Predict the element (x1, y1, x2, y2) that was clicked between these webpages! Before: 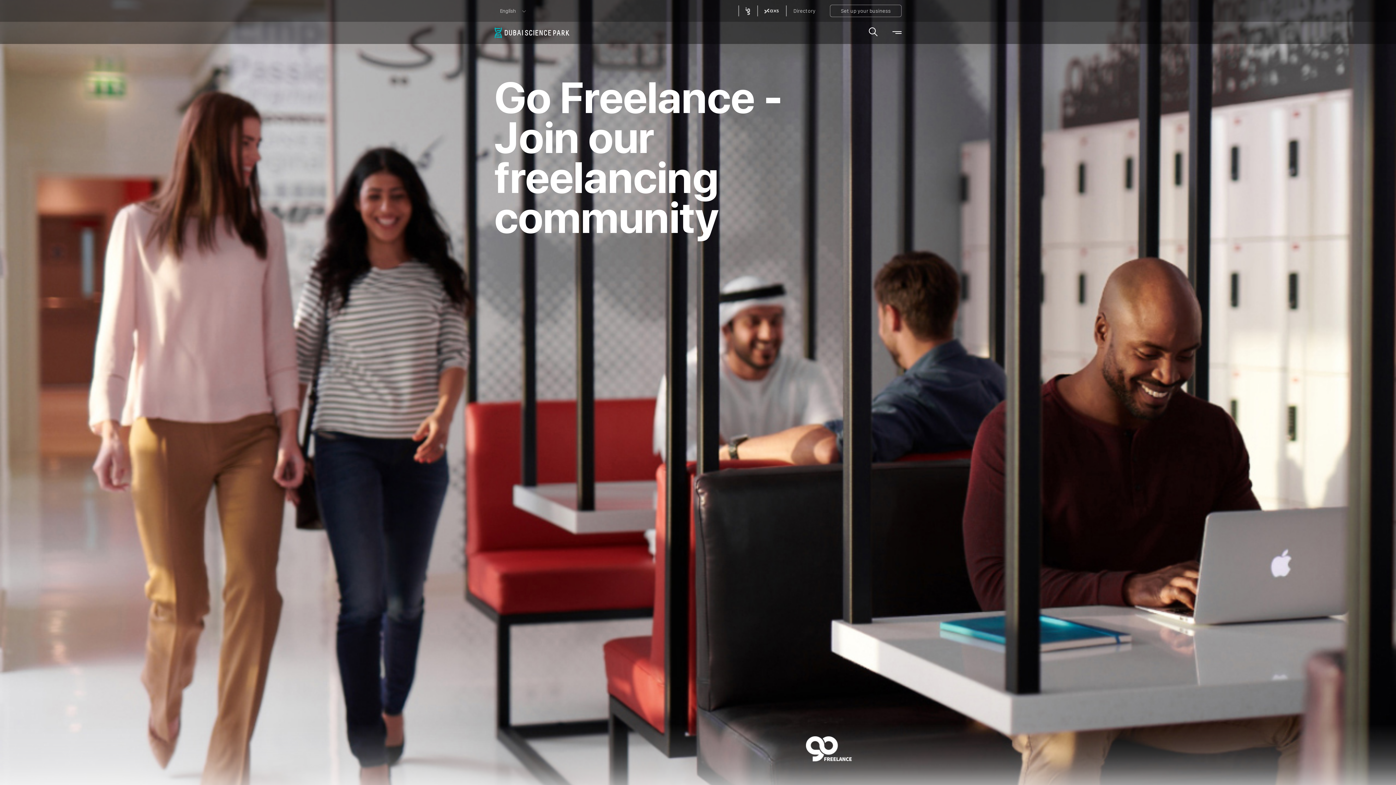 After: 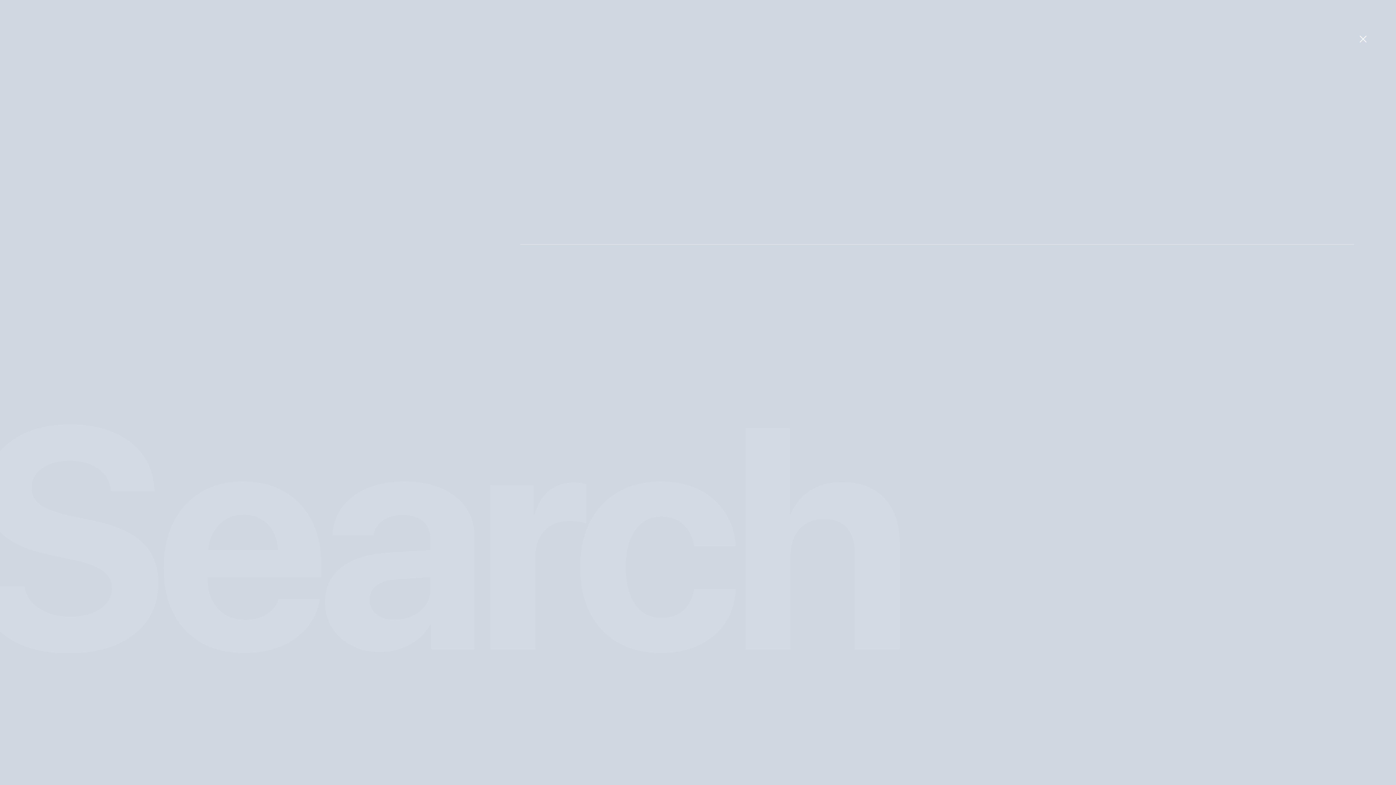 Action: bbox: (869, 28, 878, 37) label: Search